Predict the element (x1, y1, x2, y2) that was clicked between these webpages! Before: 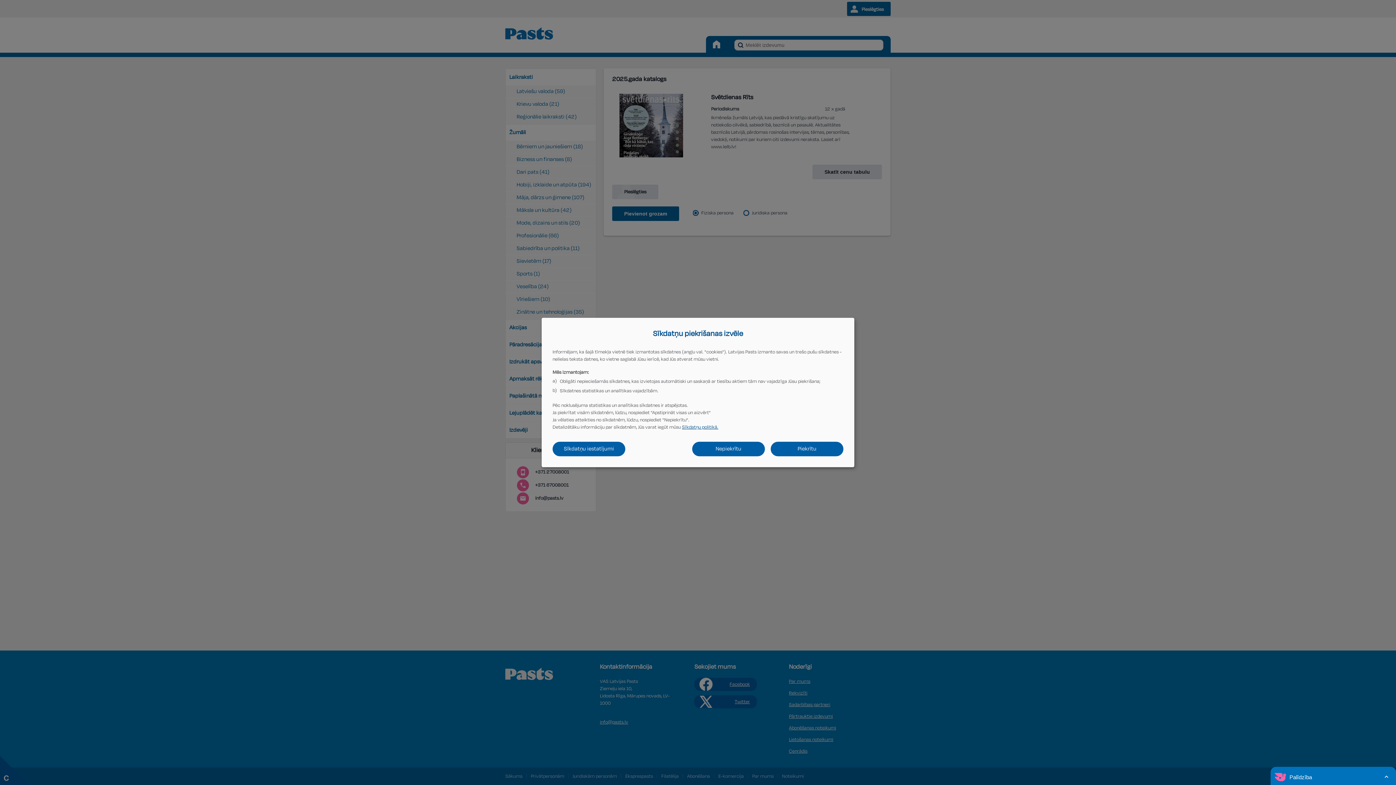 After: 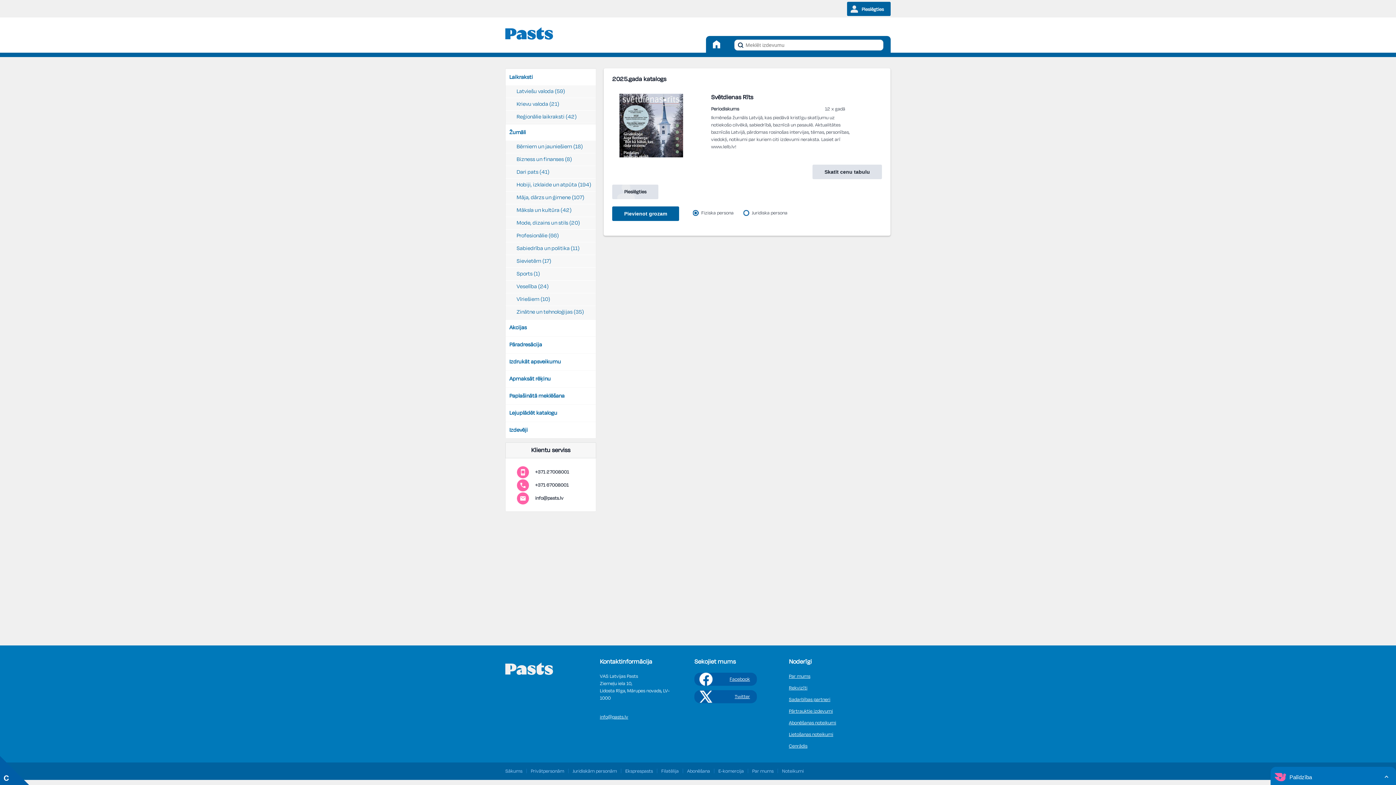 Action: bbox: (770, 442, 843, 456) label: Piekrītu